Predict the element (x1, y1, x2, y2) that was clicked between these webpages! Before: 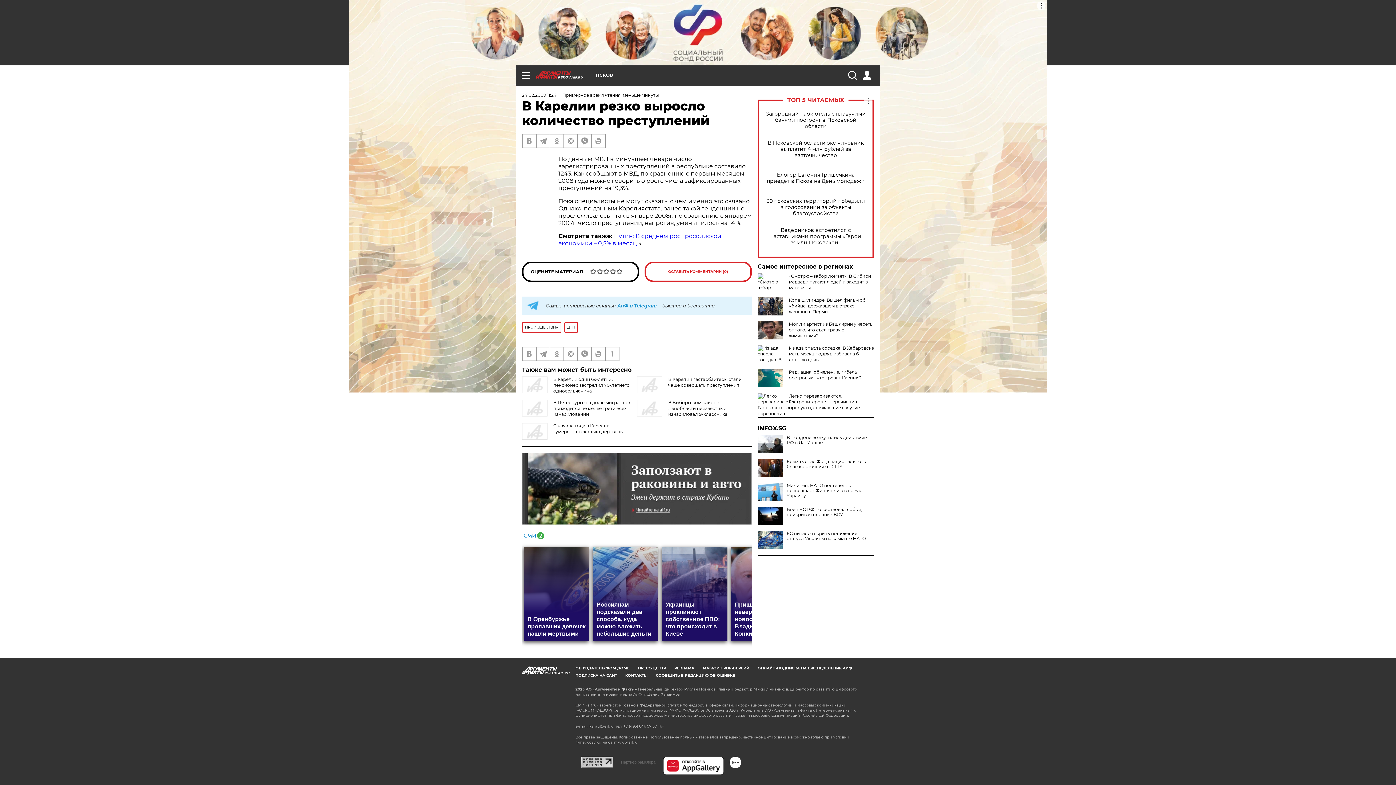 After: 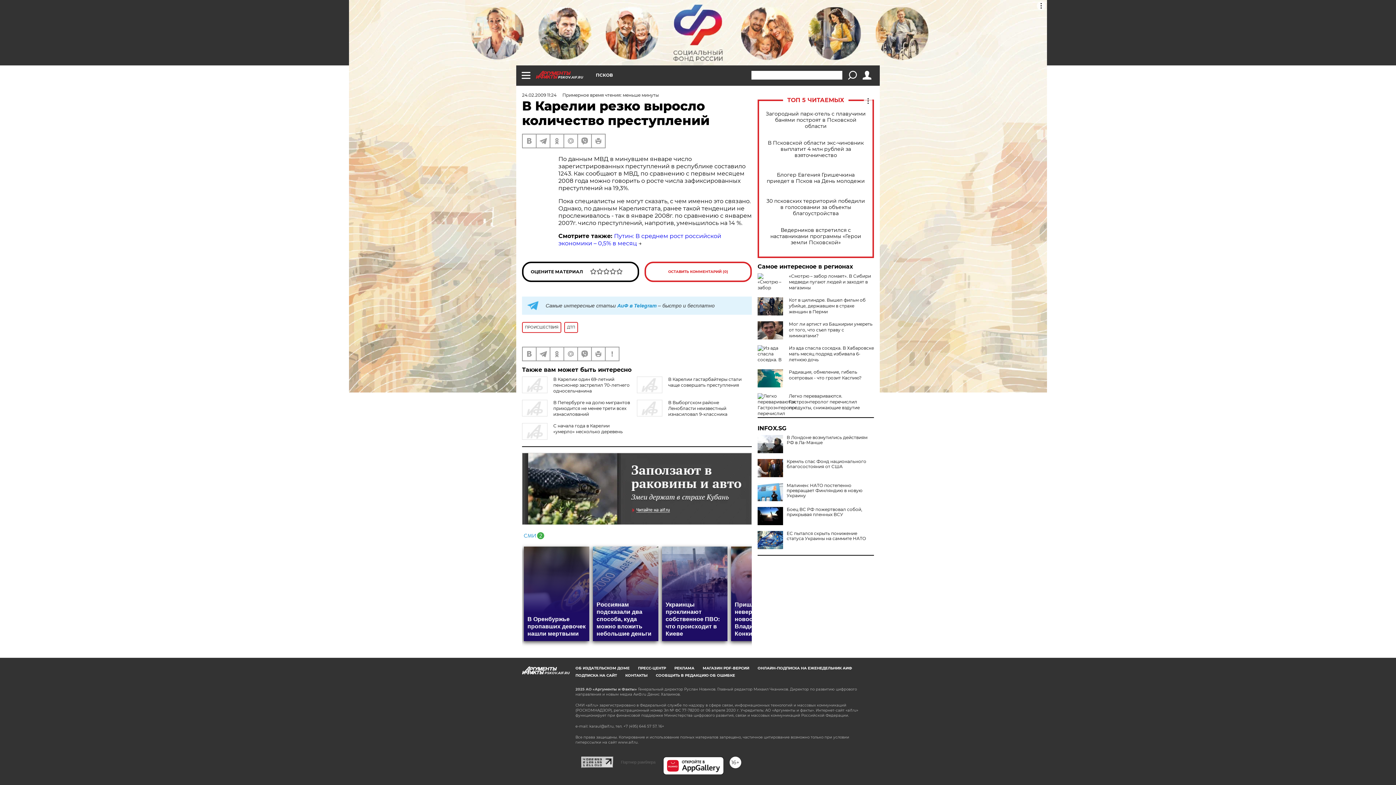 Action: bbox: (848, 70, 856, 79)